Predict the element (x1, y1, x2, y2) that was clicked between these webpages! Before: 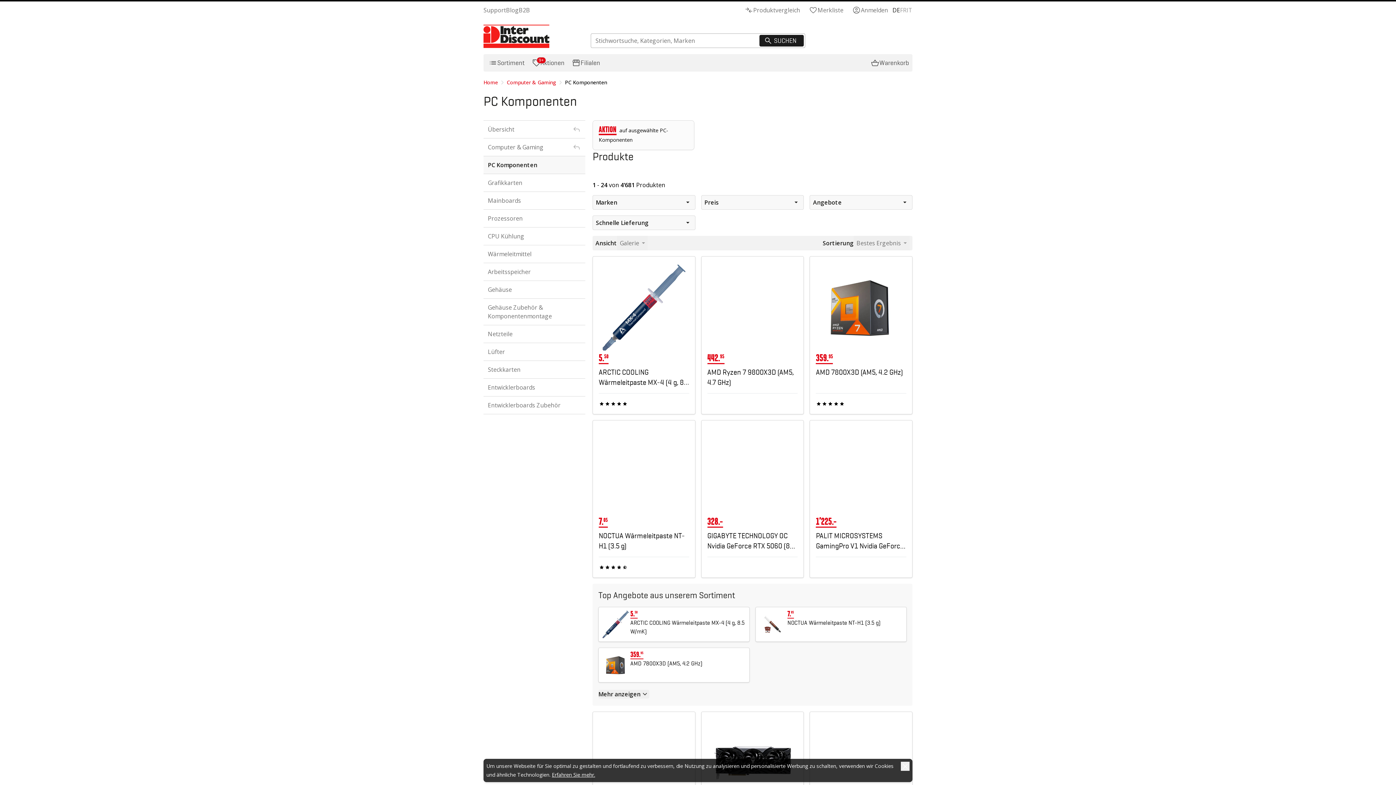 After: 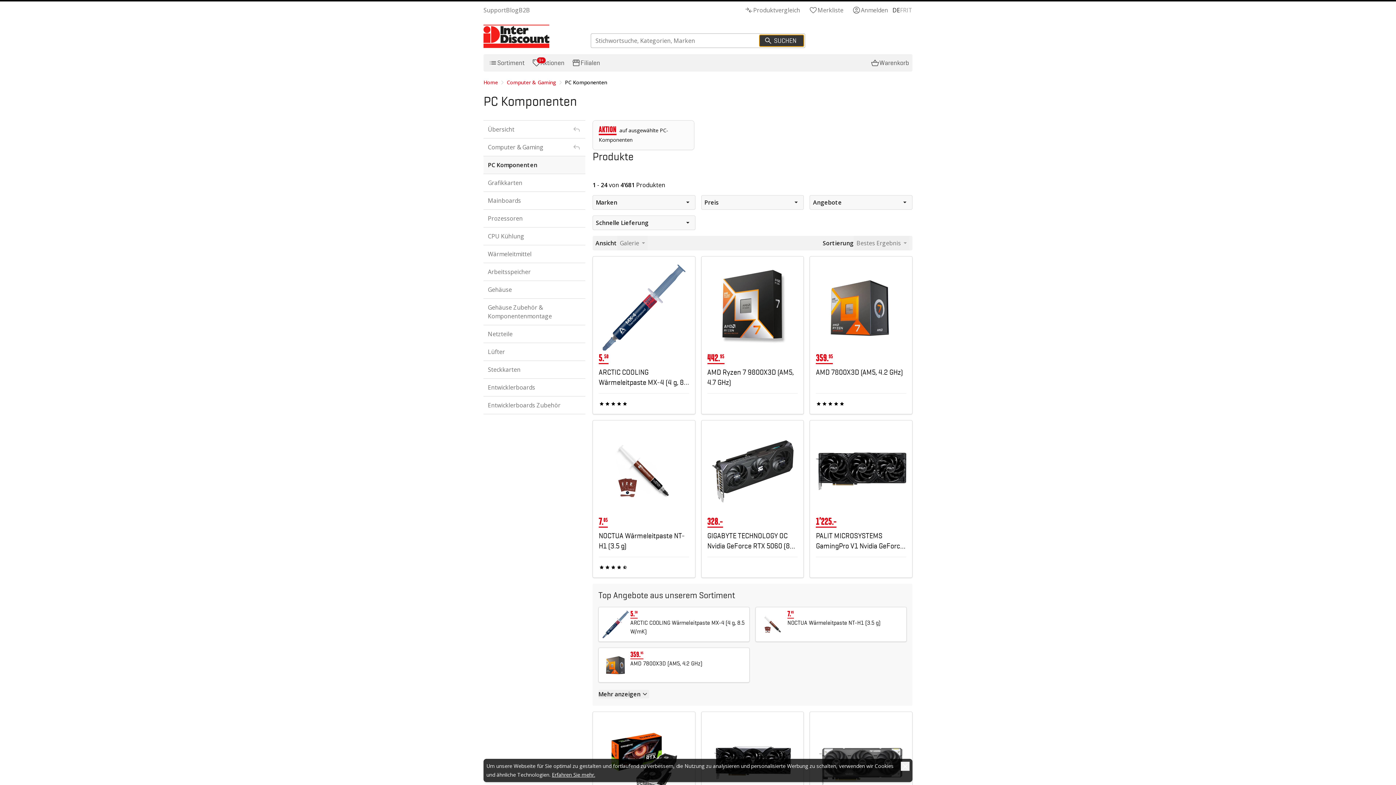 Action: bbox: (759, 34, 804, 46) label: Suchen